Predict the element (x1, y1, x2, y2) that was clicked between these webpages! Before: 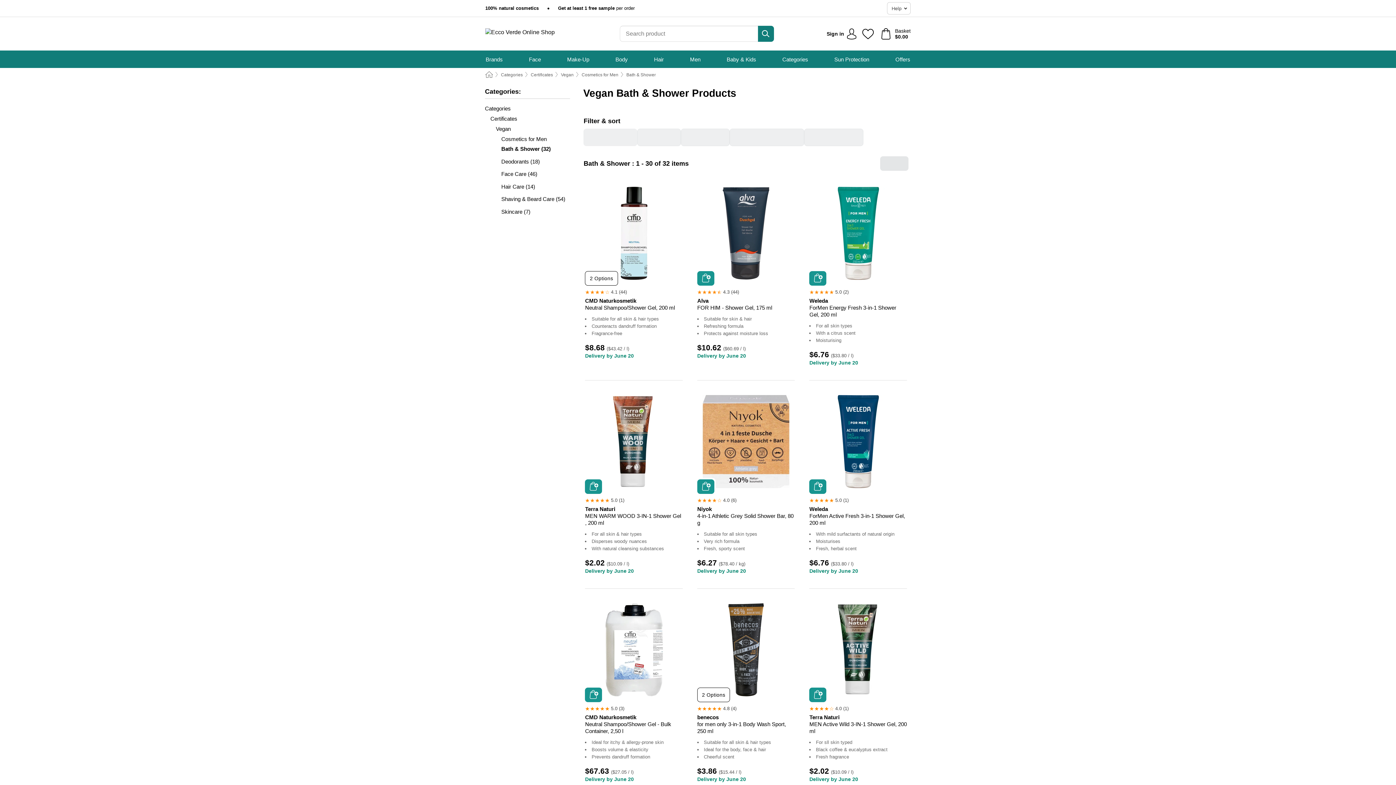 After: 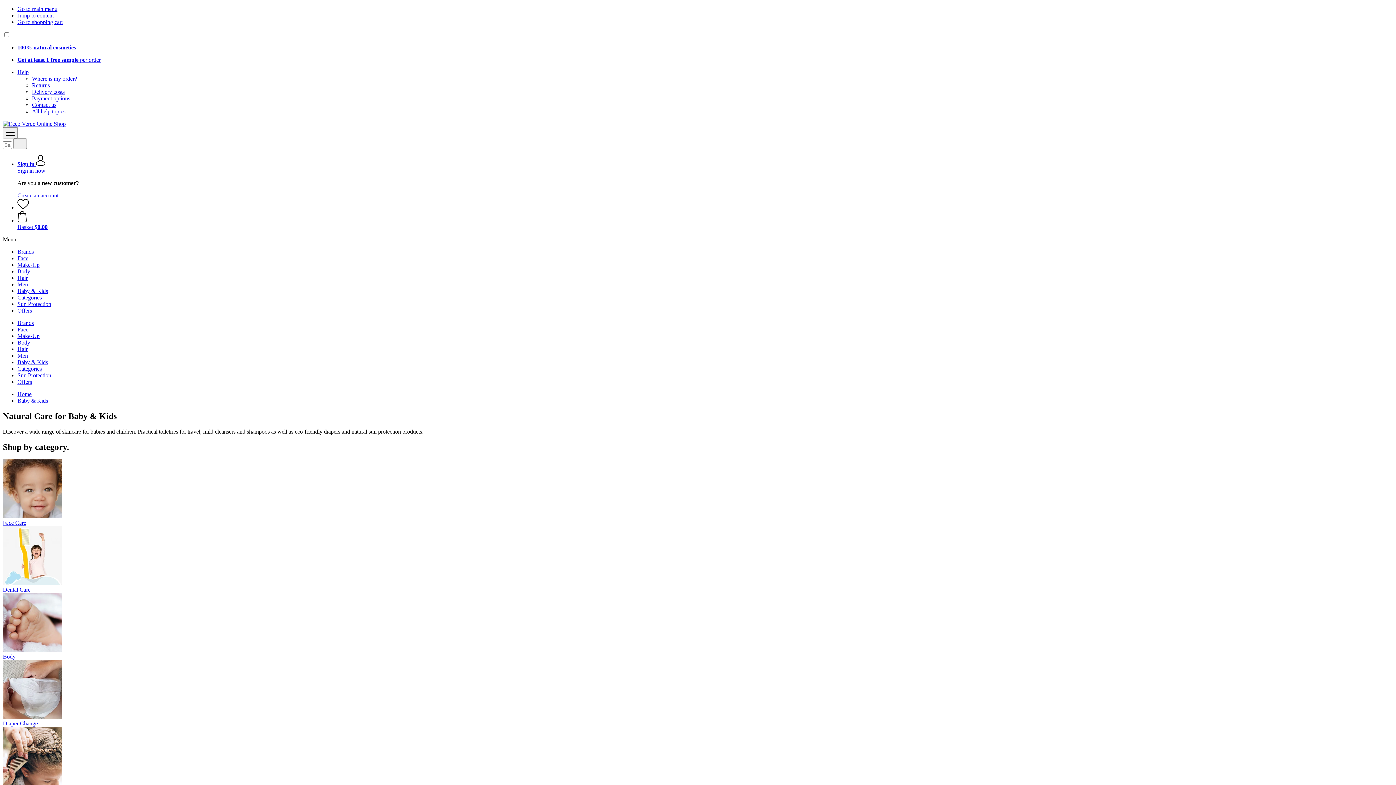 Action: label: Baby & Kids bbox: (726, 50, 756, 68)